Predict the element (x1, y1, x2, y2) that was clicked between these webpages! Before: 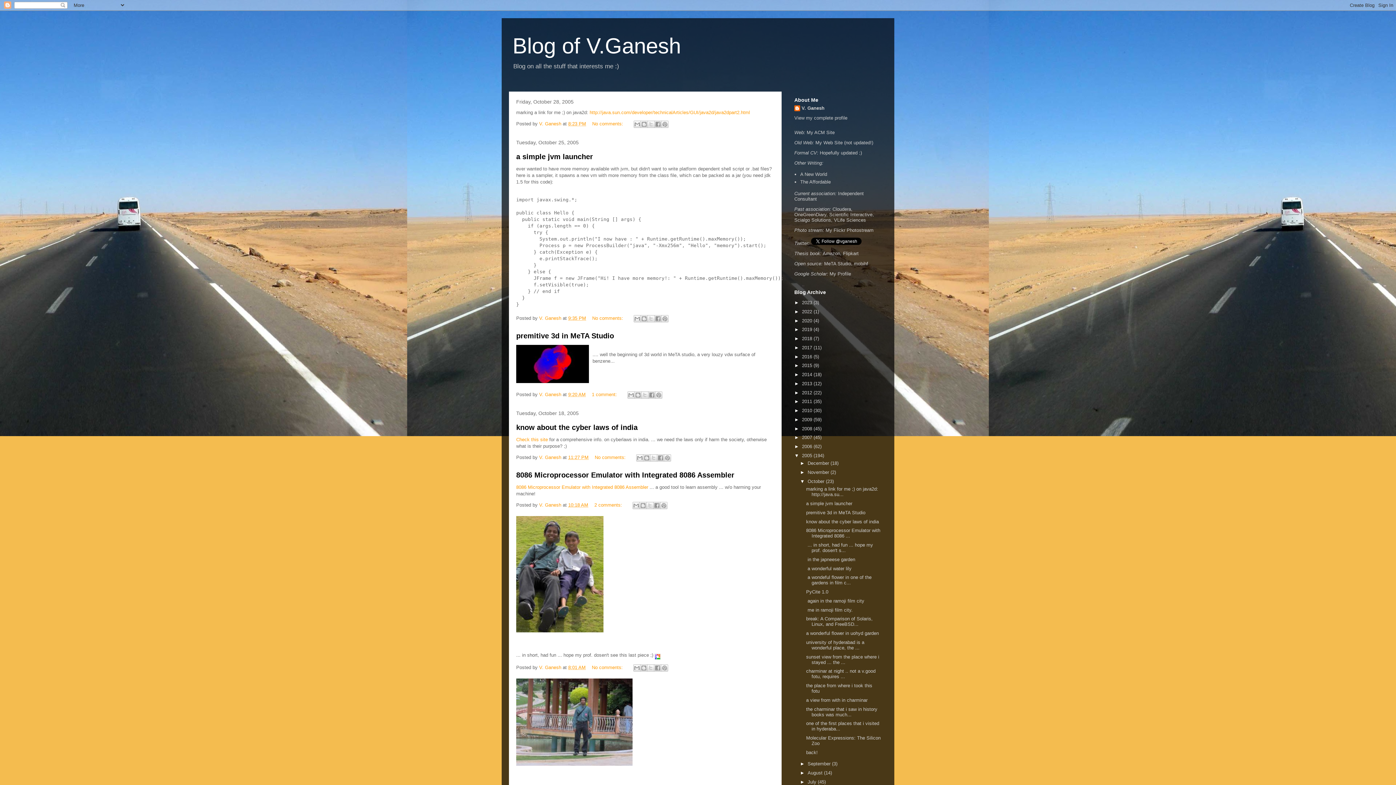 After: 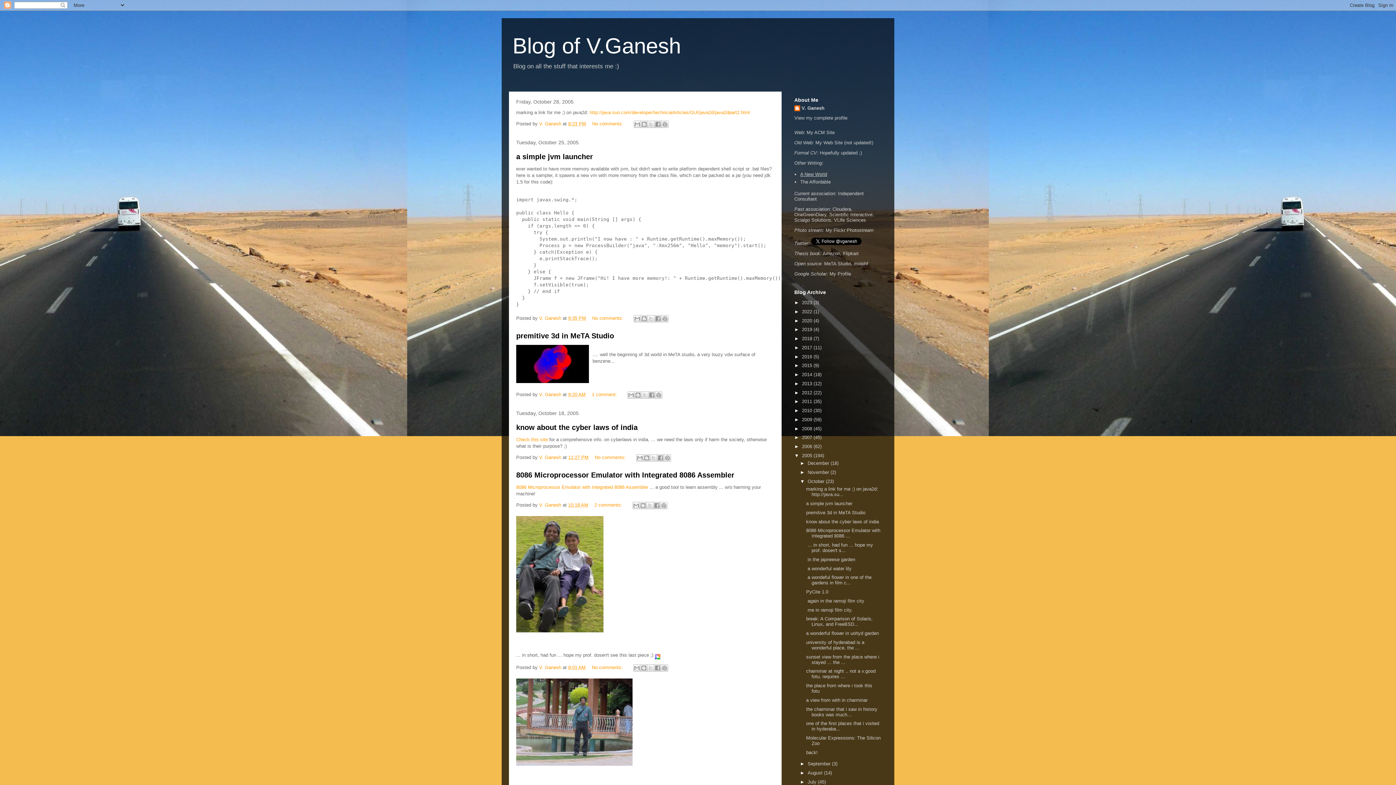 Action: label: A New World bbox: (800, 171, 827, 177)